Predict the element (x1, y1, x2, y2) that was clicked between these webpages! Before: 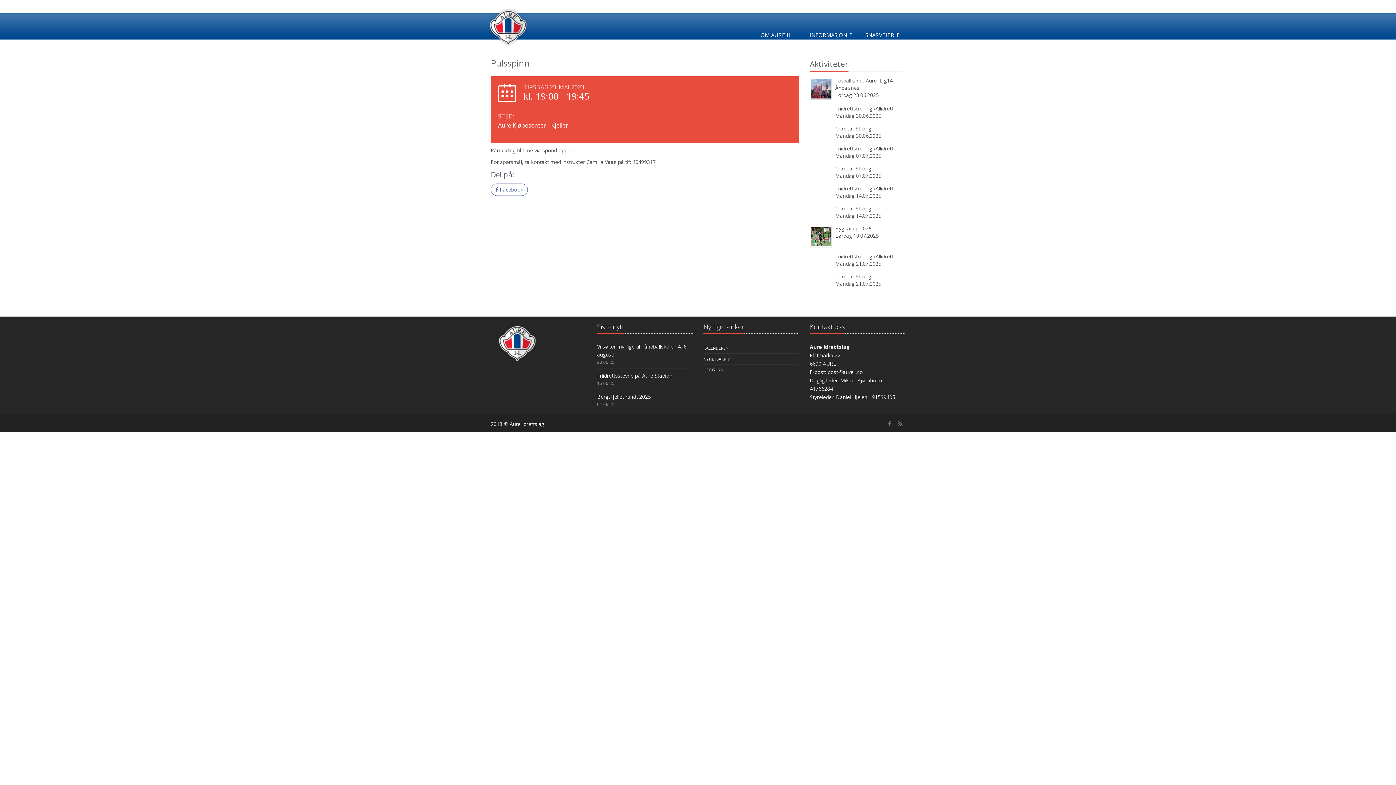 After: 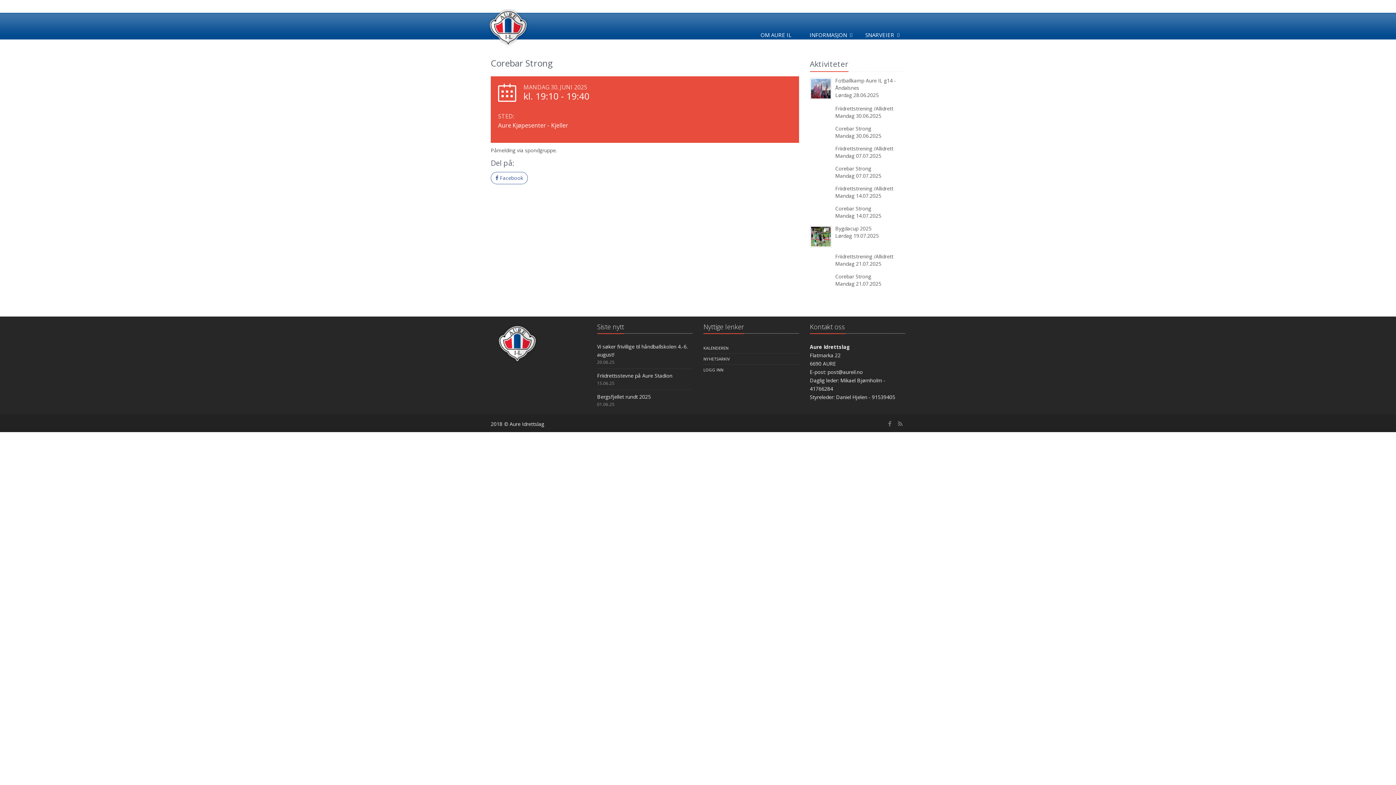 Action: bbox: (835, 125, 871, 132) label: Corebar Strong